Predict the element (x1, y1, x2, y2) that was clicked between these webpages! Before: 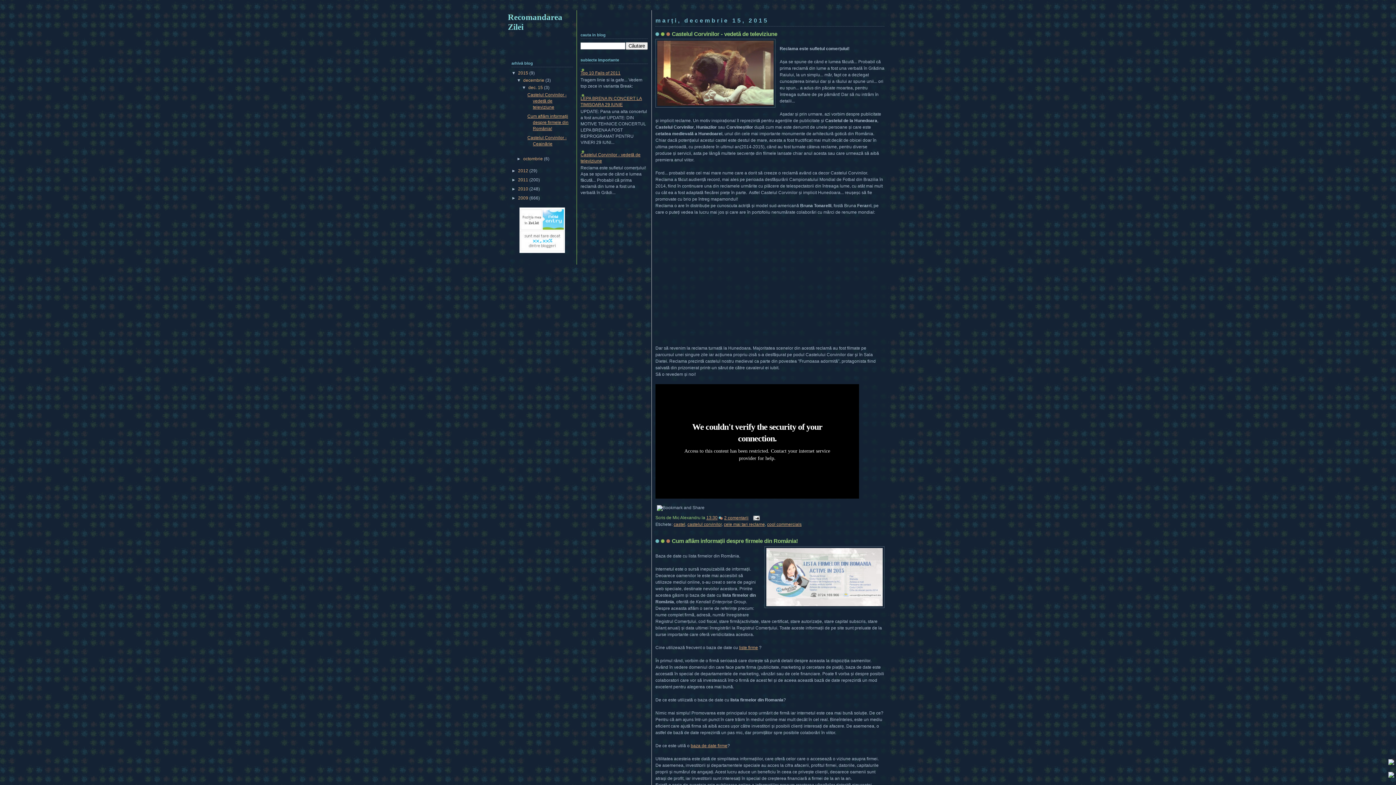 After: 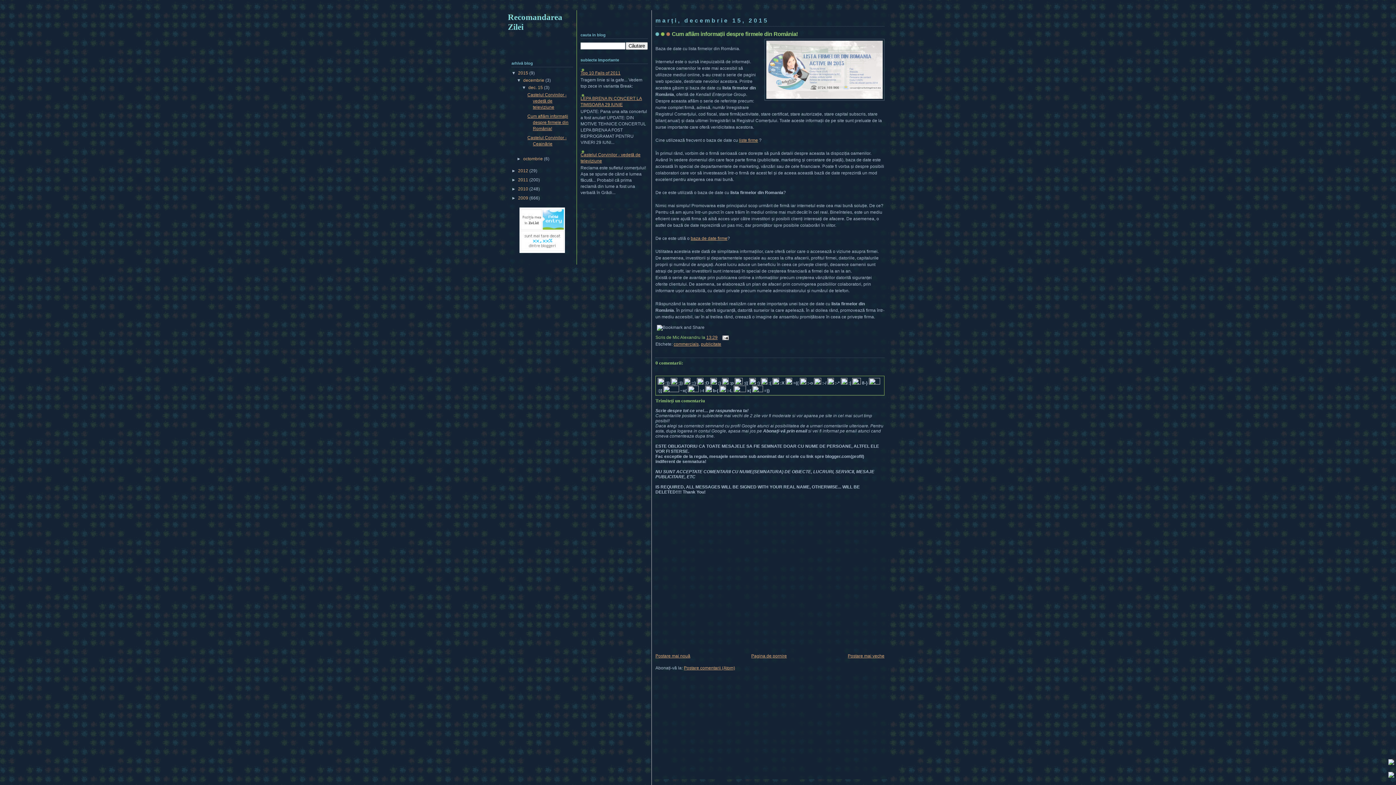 Action: bbox: (672, 538, 798, 544) label: Cum aflăm informații despre firmele din România!